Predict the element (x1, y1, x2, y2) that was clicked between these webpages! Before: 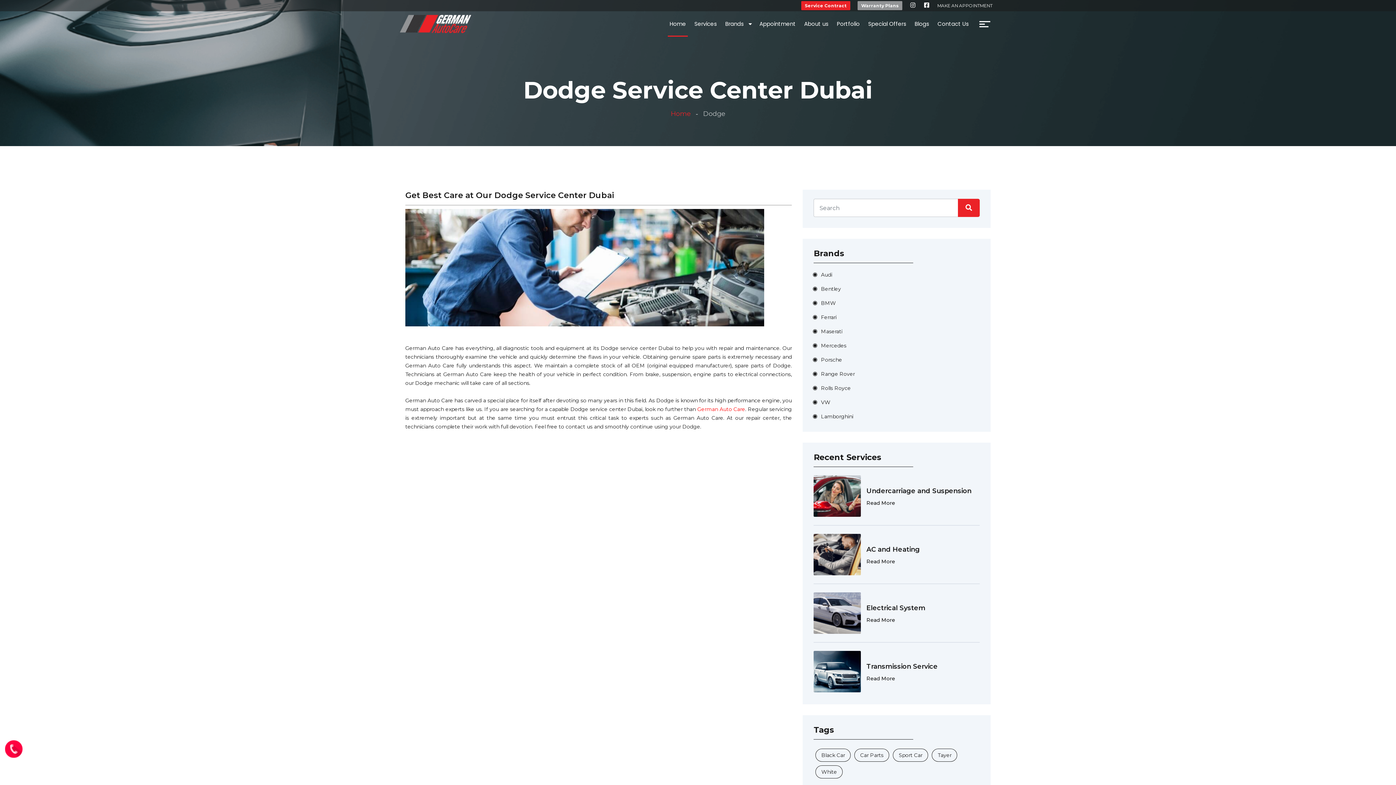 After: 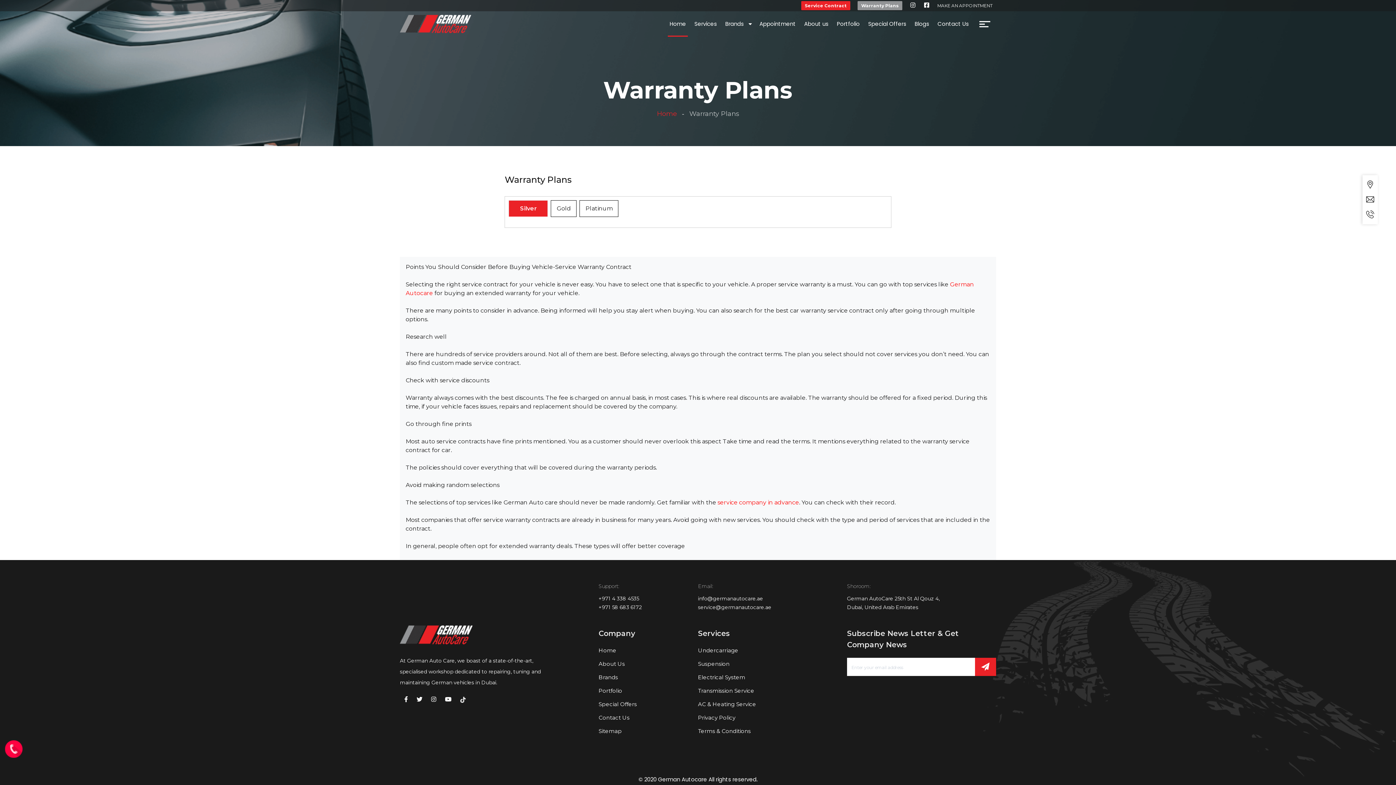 Action: label: Warranty Plans bbox: (857, 1, 902, 10)